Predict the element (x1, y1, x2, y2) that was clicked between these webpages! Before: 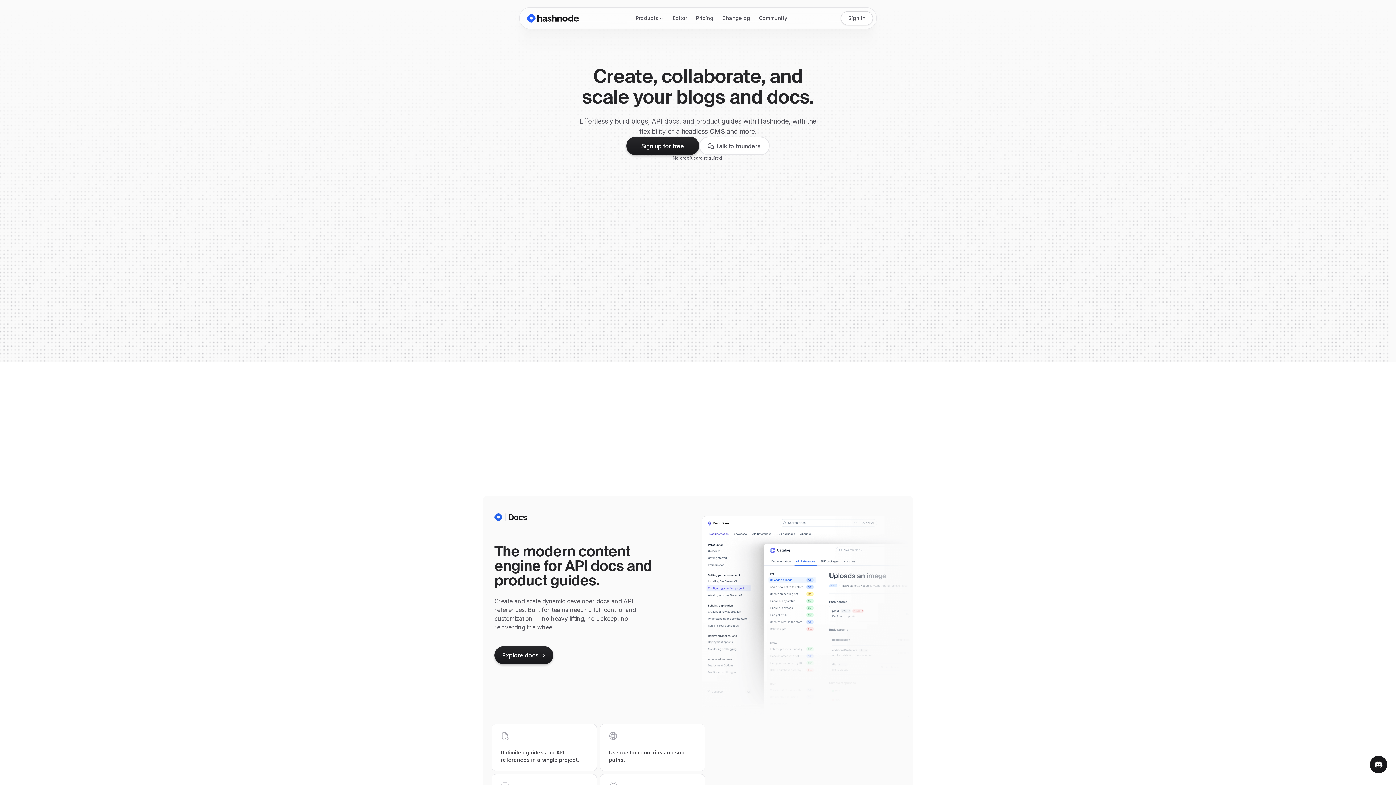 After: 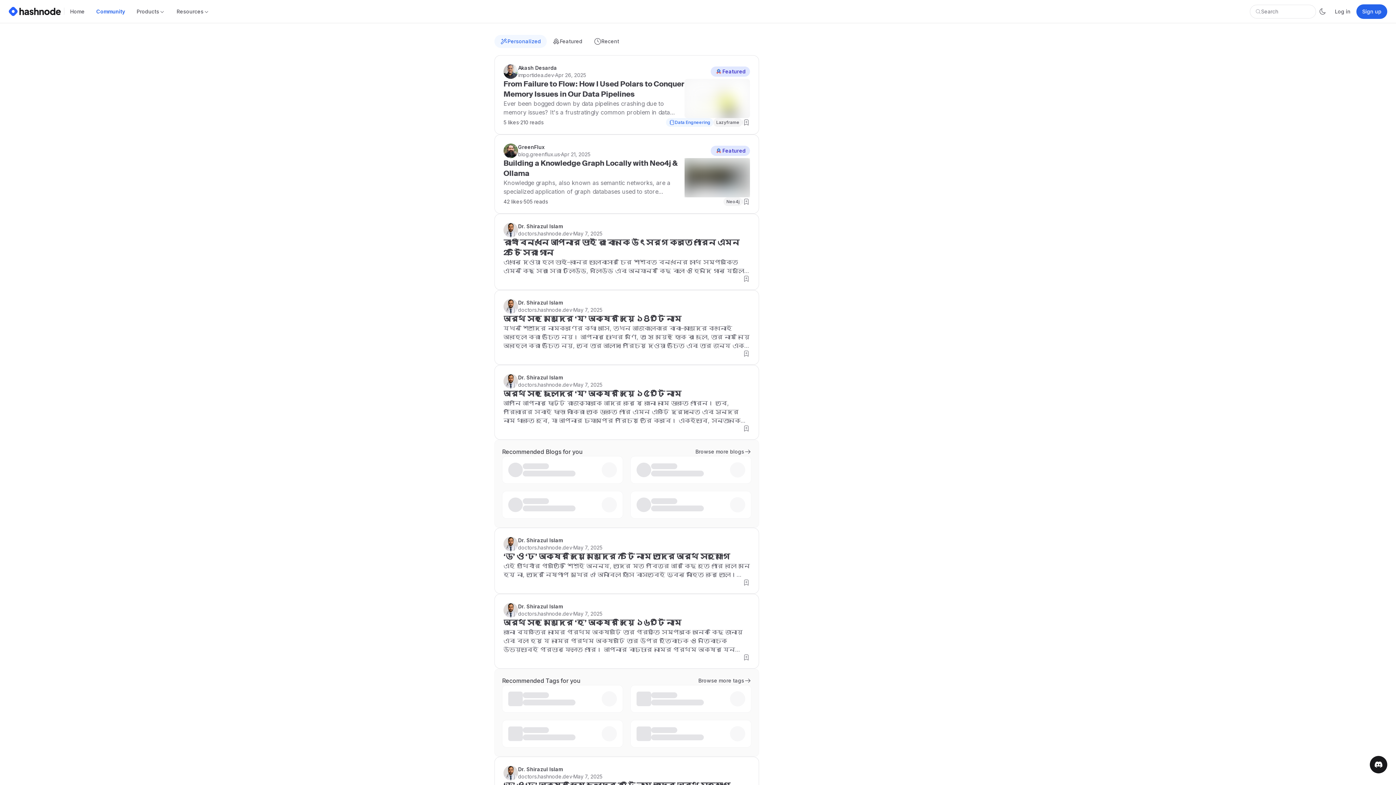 Action: label: Community bbox: (754, 11, 791, 24)